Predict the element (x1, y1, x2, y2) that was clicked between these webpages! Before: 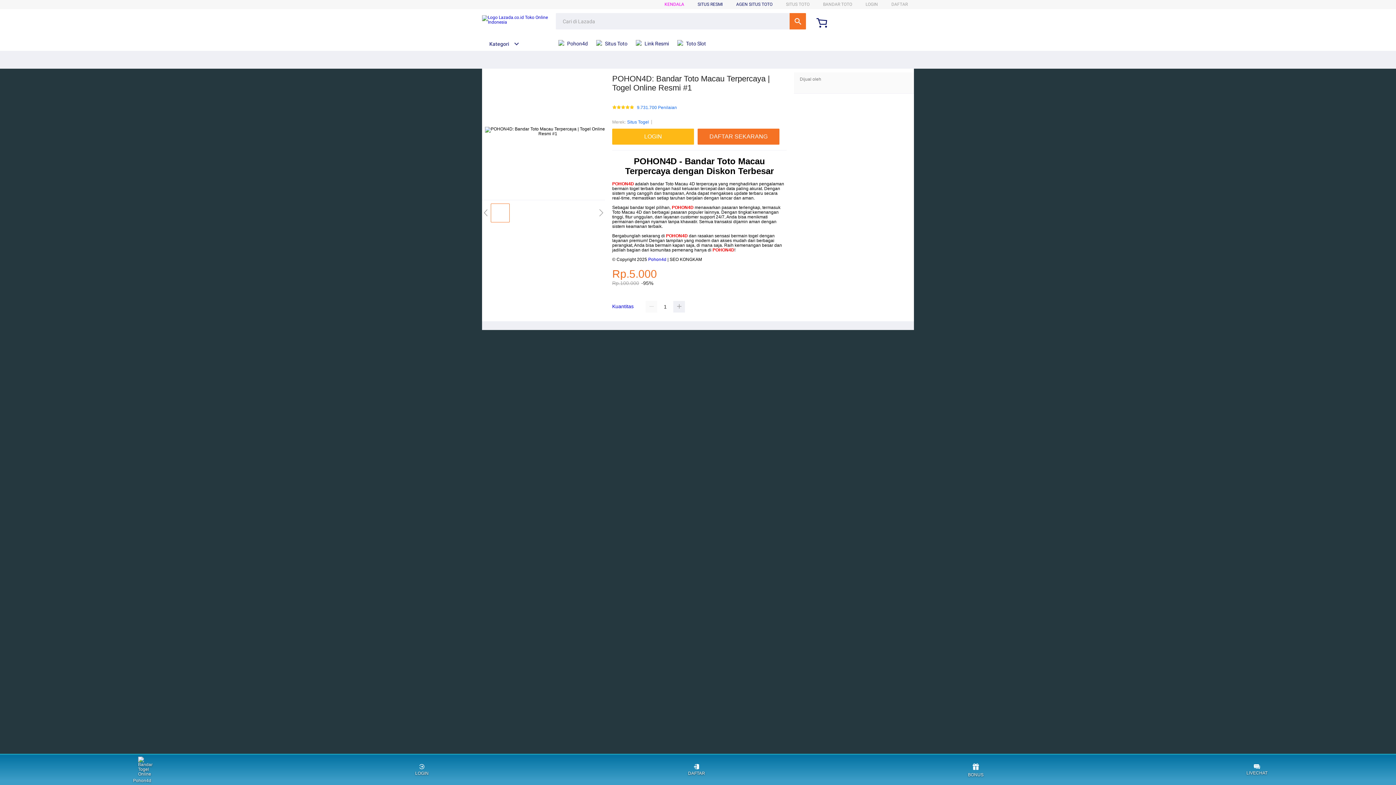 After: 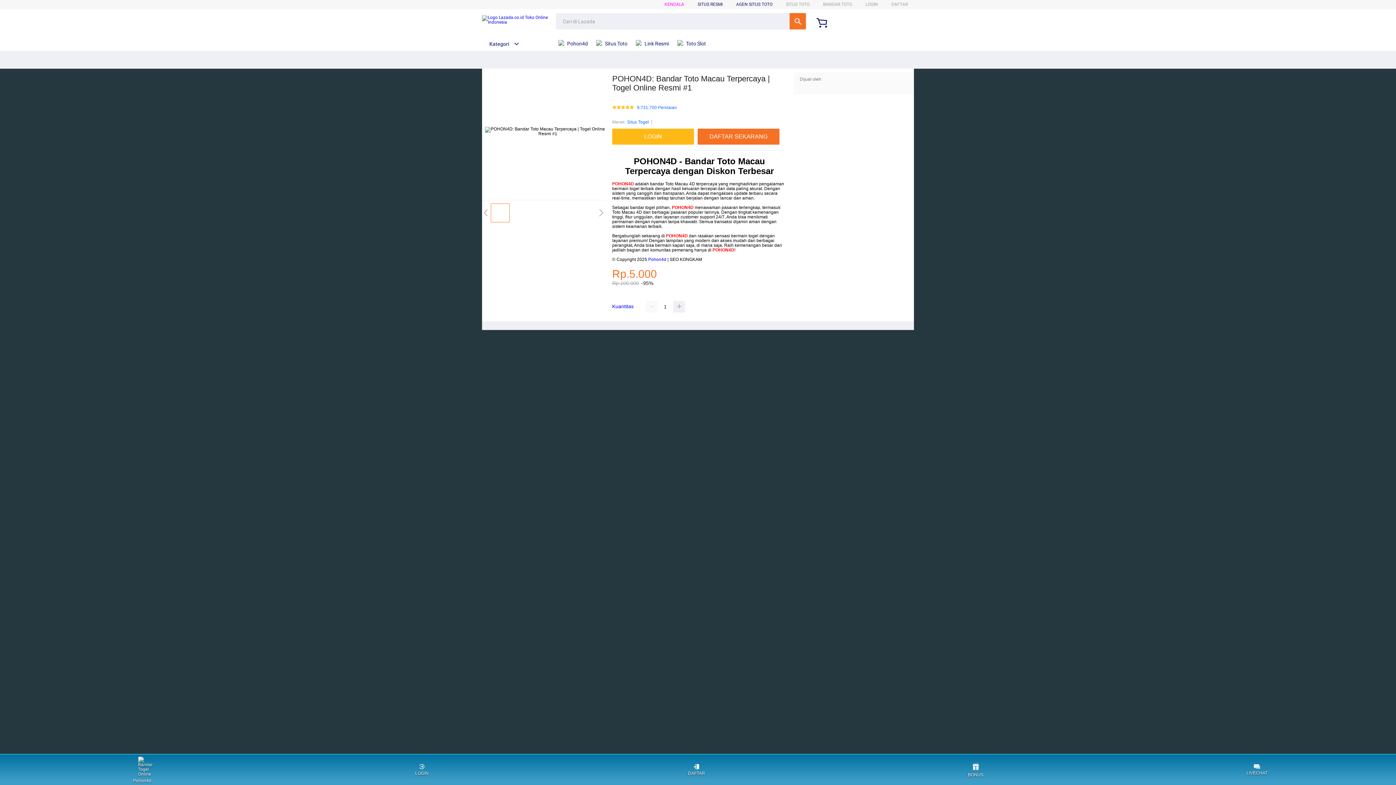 Action: bbox: (128, 757, 155, 783) label: Pohon4d